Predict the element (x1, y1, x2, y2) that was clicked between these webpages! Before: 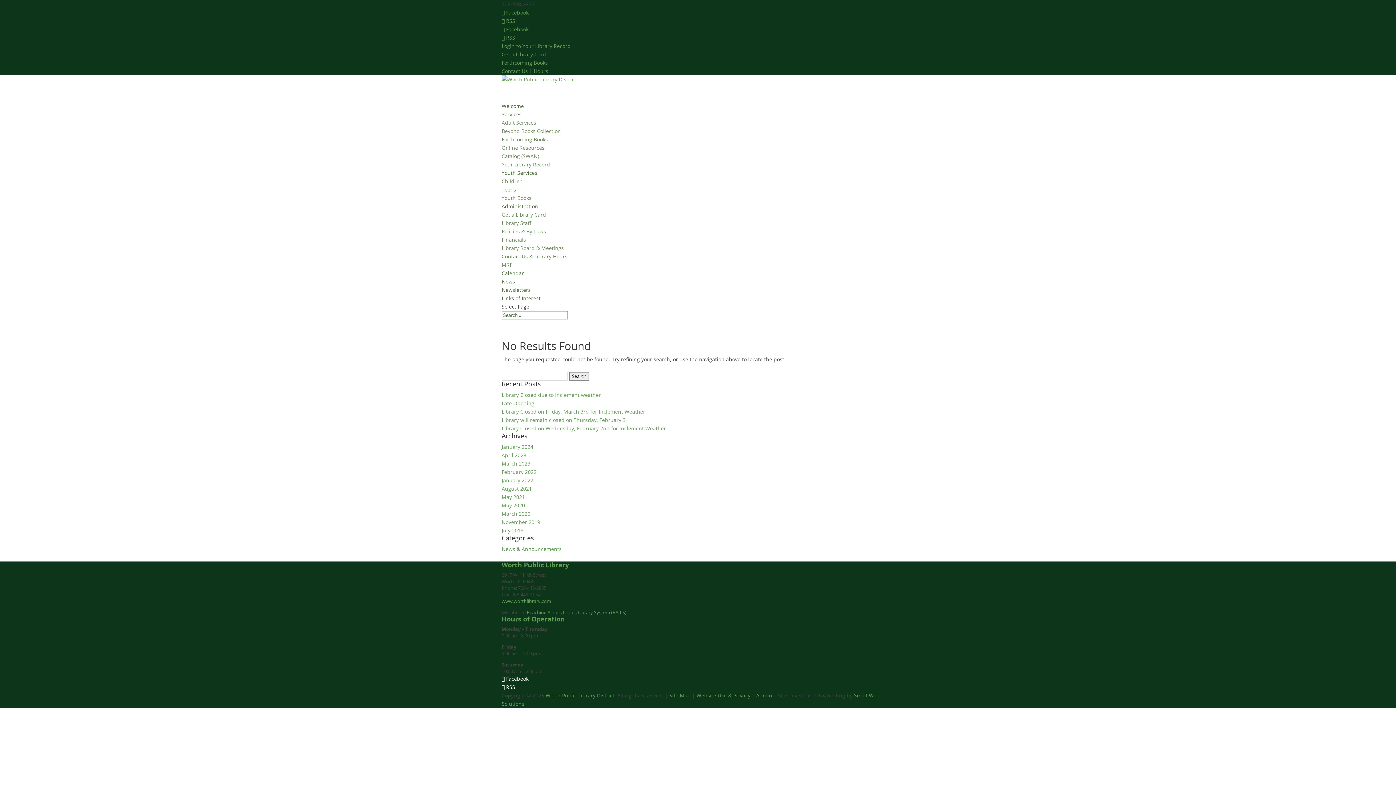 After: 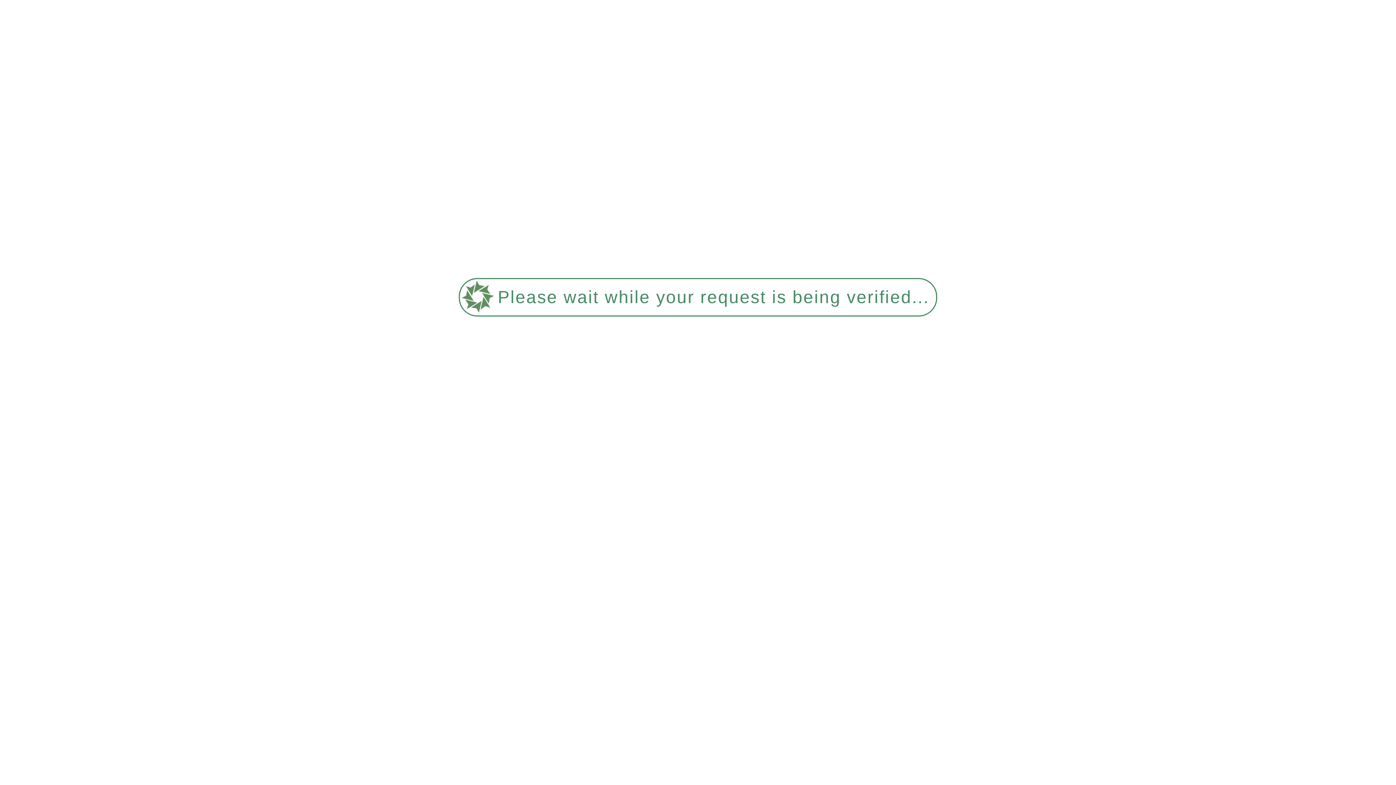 Action: label: Teens bbox: (501, 186, 516, 193)